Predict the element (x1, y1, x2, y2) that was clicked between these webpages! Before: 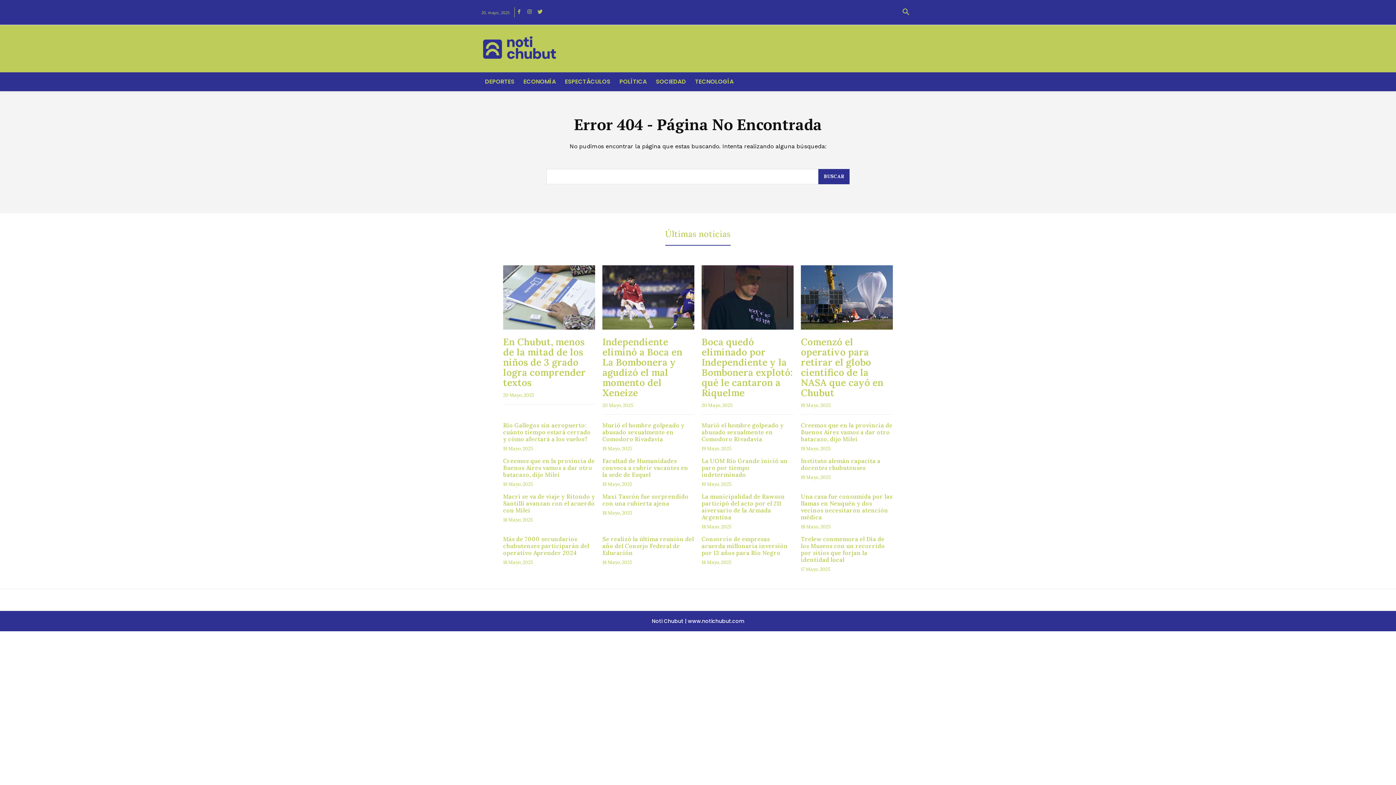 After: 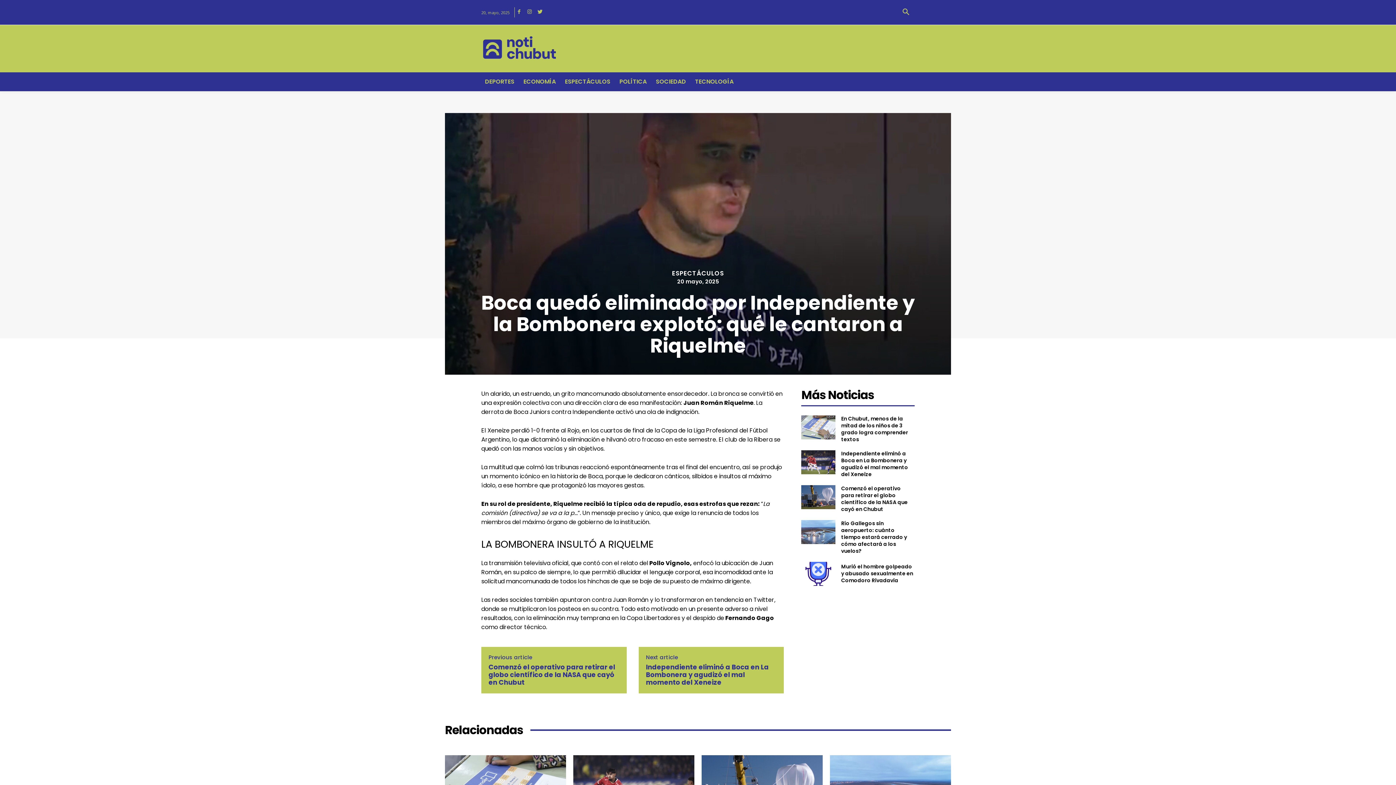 Action: bbox: (701, 265, 793, 329)